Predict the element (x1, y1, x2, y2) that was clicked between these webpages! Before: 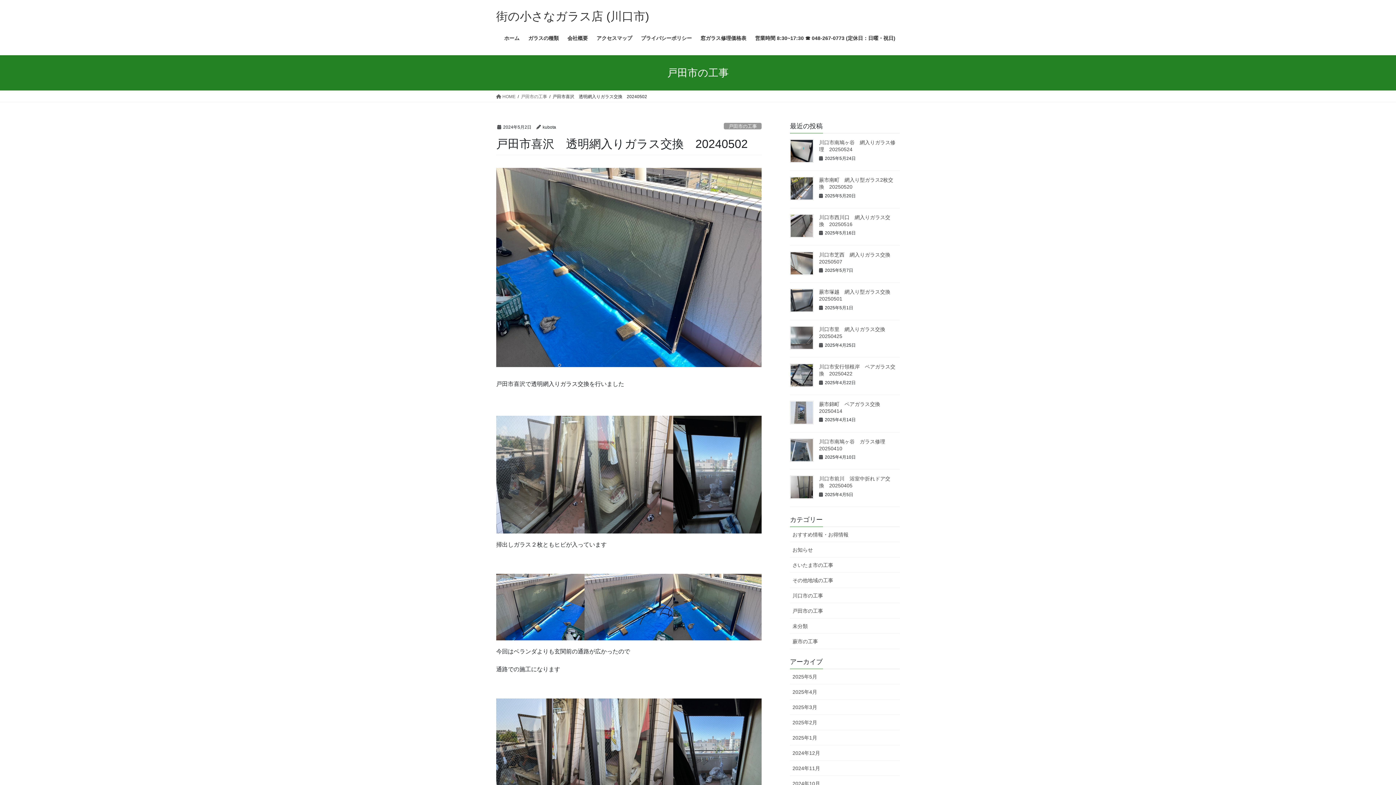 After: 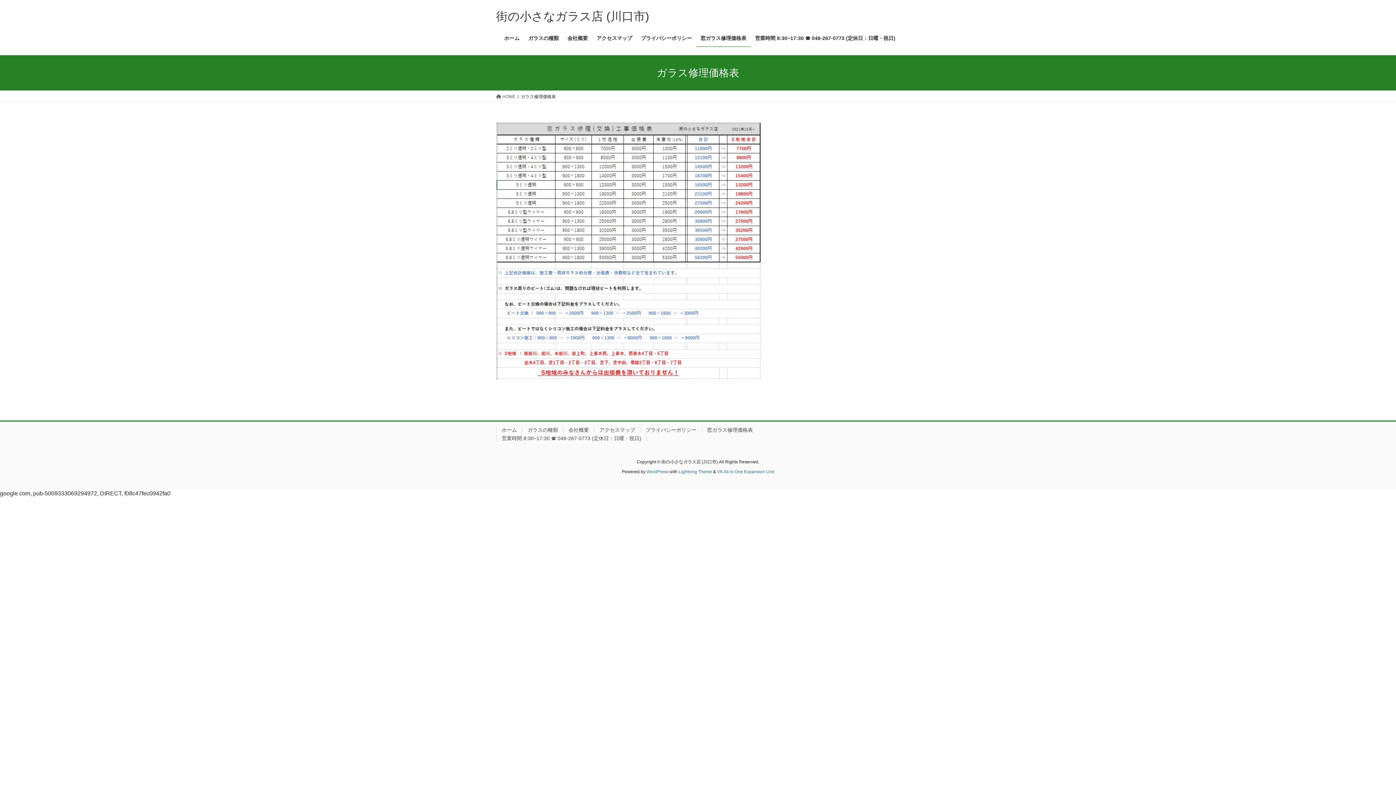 Action: bbox: (696, 29, 750, 46) label: 窓ガラス修理価格表